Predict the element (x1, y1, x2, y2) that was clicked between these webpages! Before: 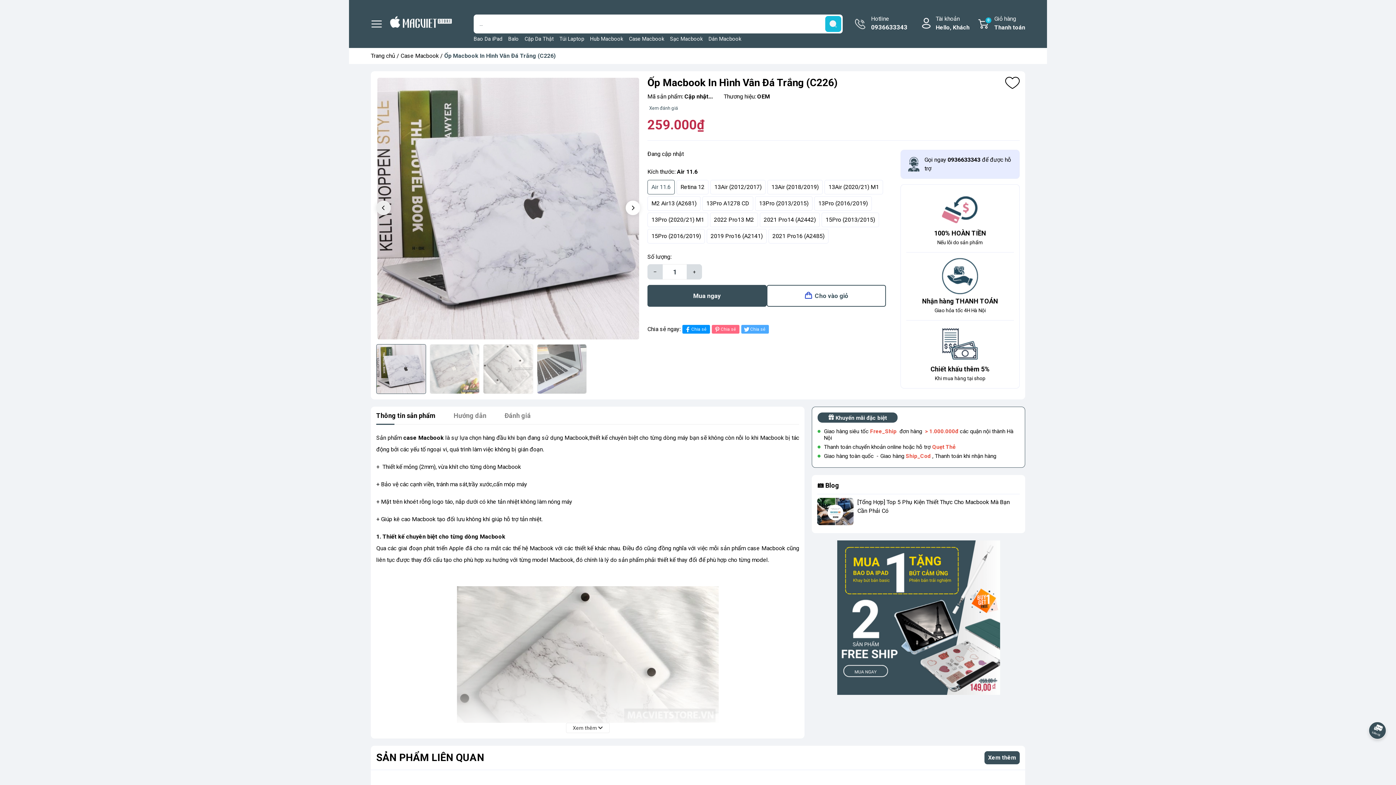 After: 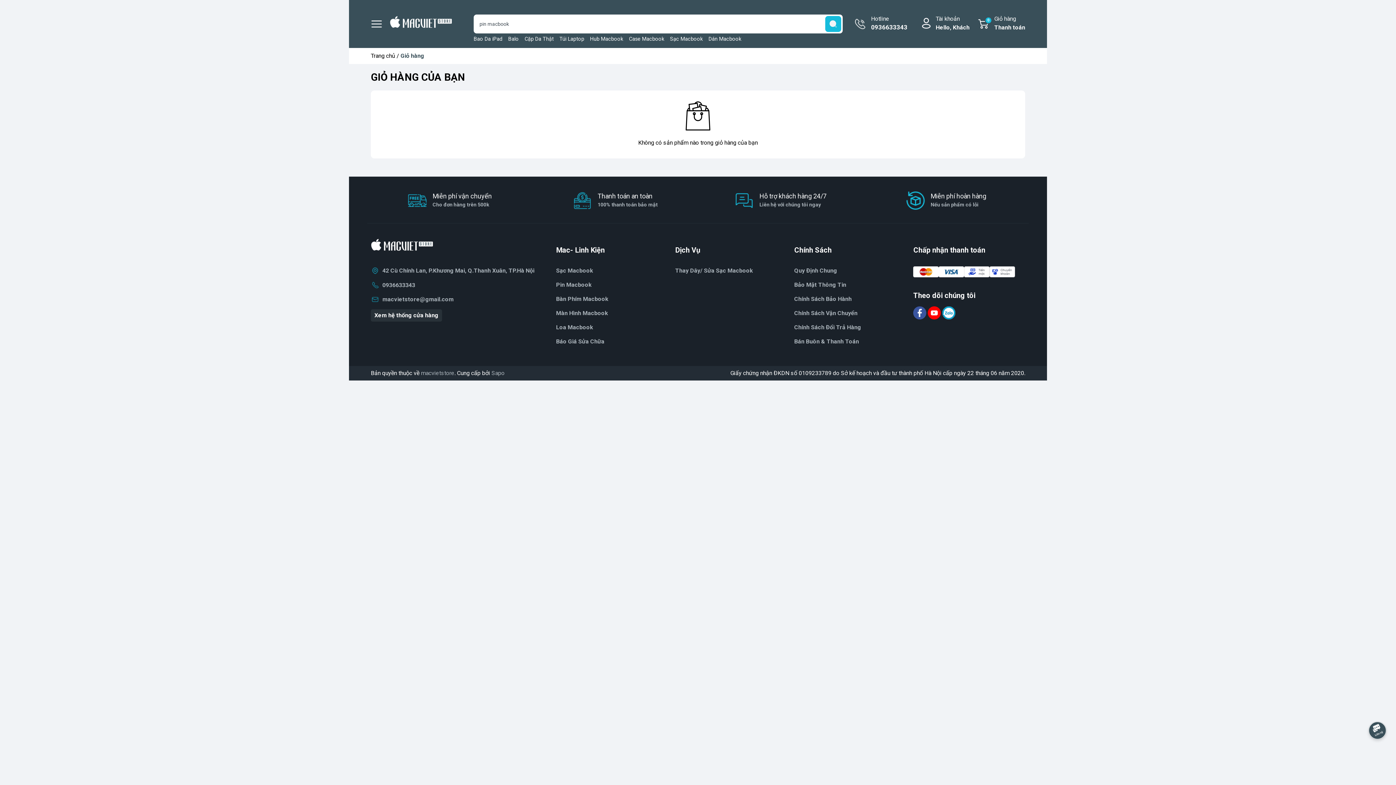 Action: label: Giỏ hàng
Thanh toán
0 bbox: (978, 14, 1025, 33)